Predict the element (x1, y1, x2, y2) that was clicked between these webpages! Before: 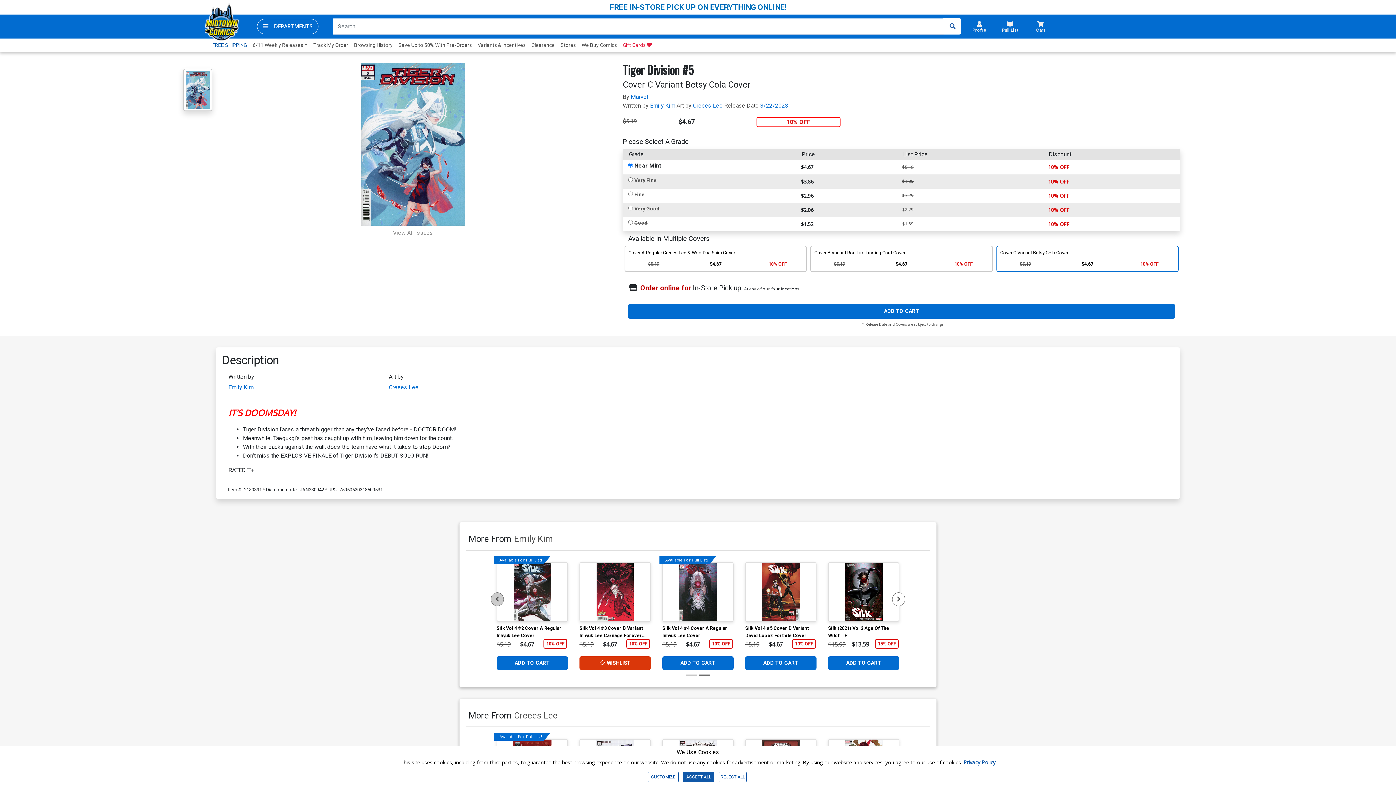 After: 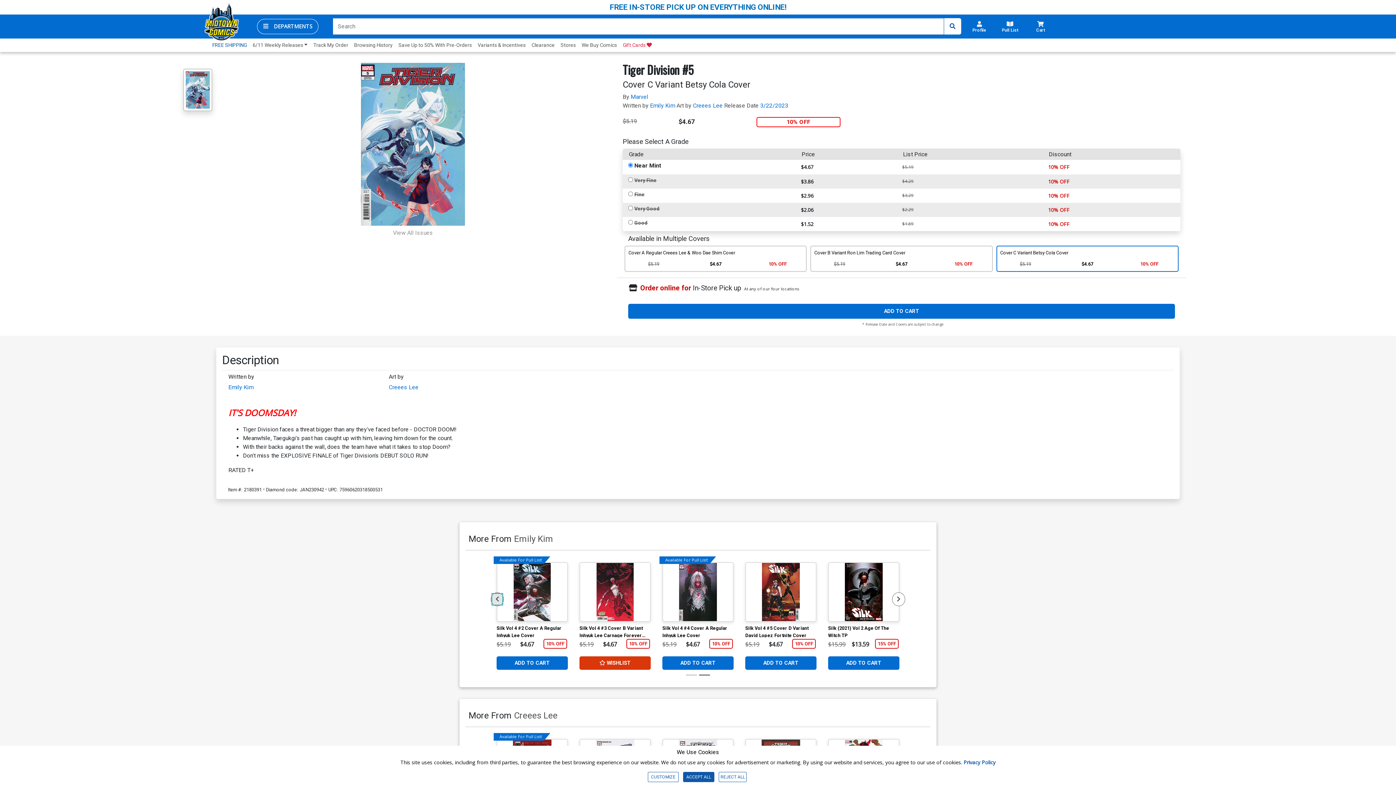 Action: label: Previous bbox: (490, 592, 504, 606)